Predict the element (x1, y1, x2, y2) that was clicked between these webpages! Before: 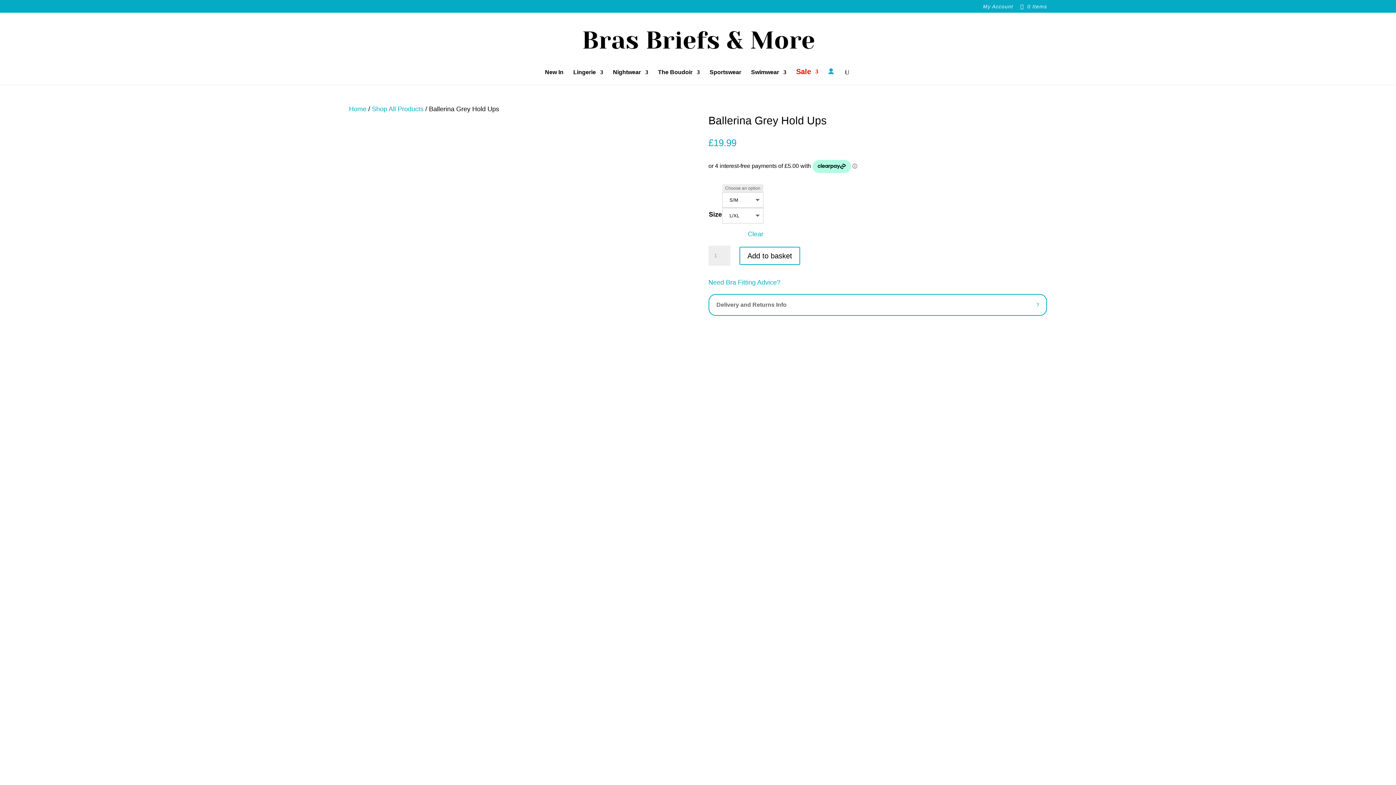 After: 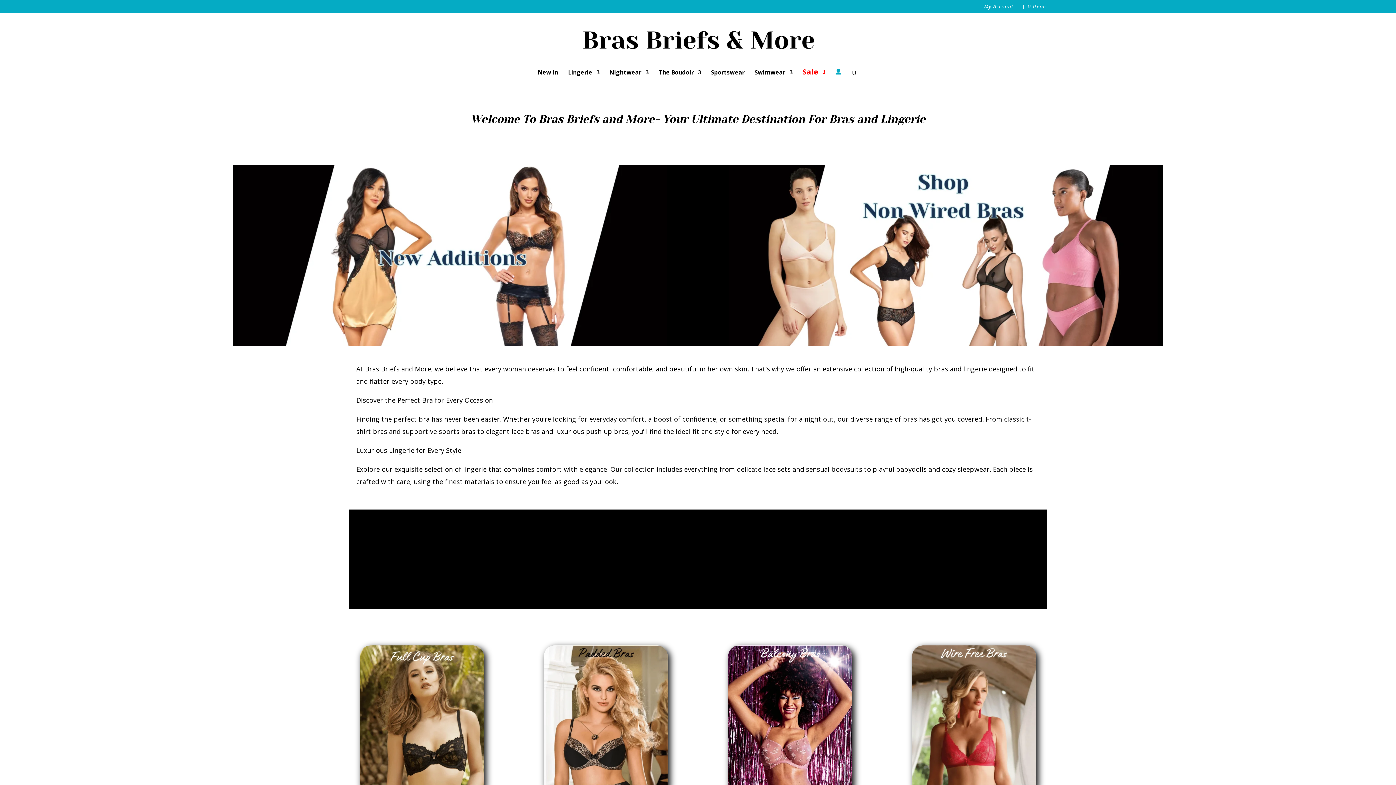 Action: bbox: (349, 105, 366, 112) label: Home